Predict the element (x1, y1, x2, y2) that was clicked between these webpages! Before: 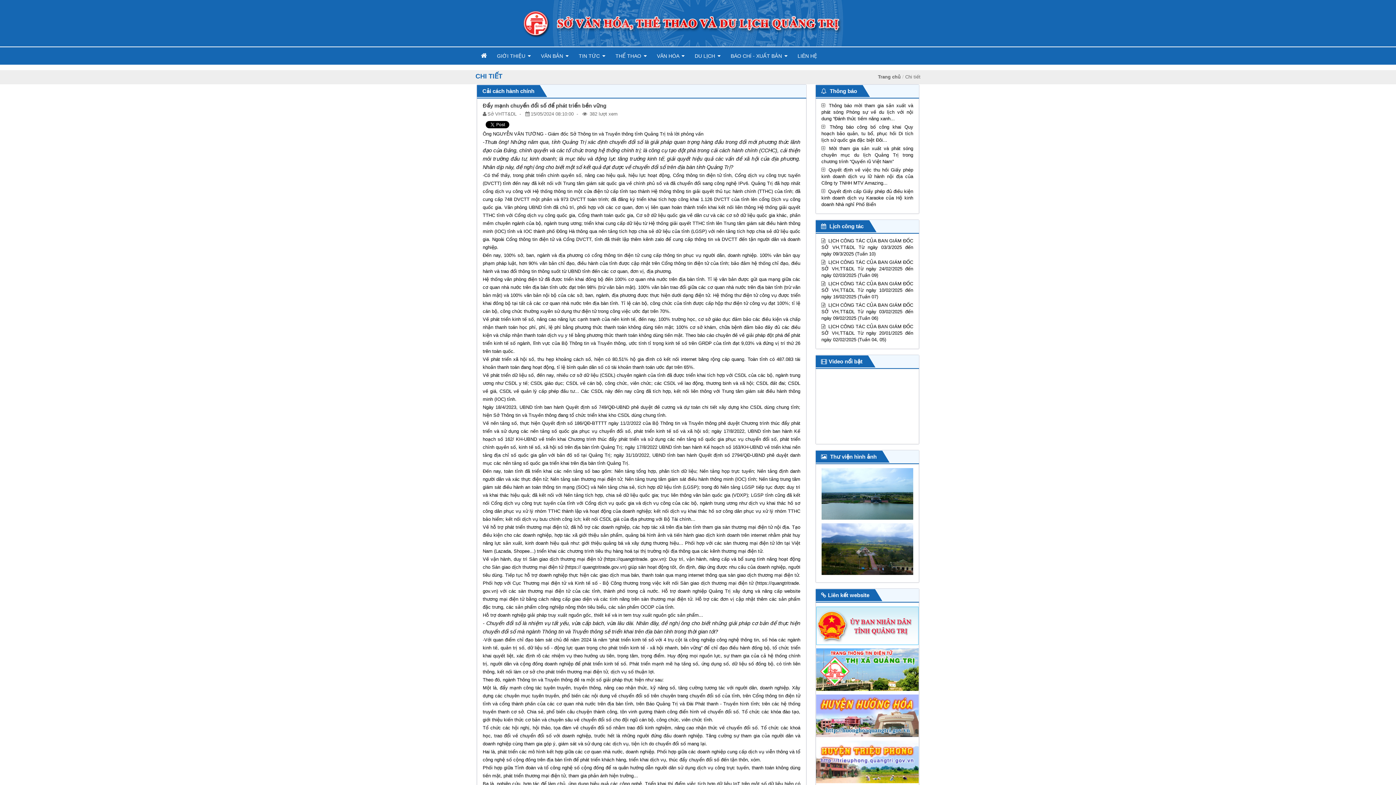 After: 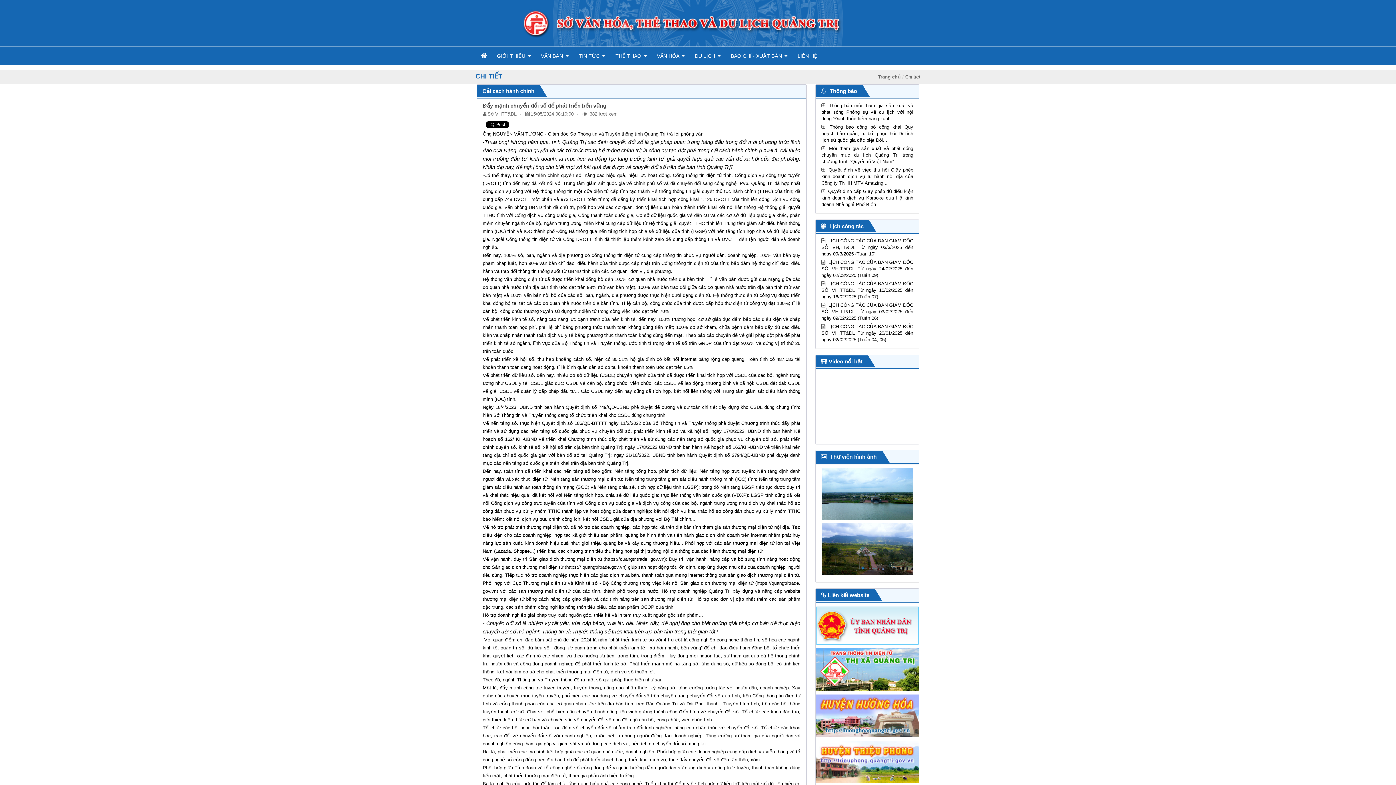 Action: label: Video nổi bật bbox: (815, 355, 868, 367)